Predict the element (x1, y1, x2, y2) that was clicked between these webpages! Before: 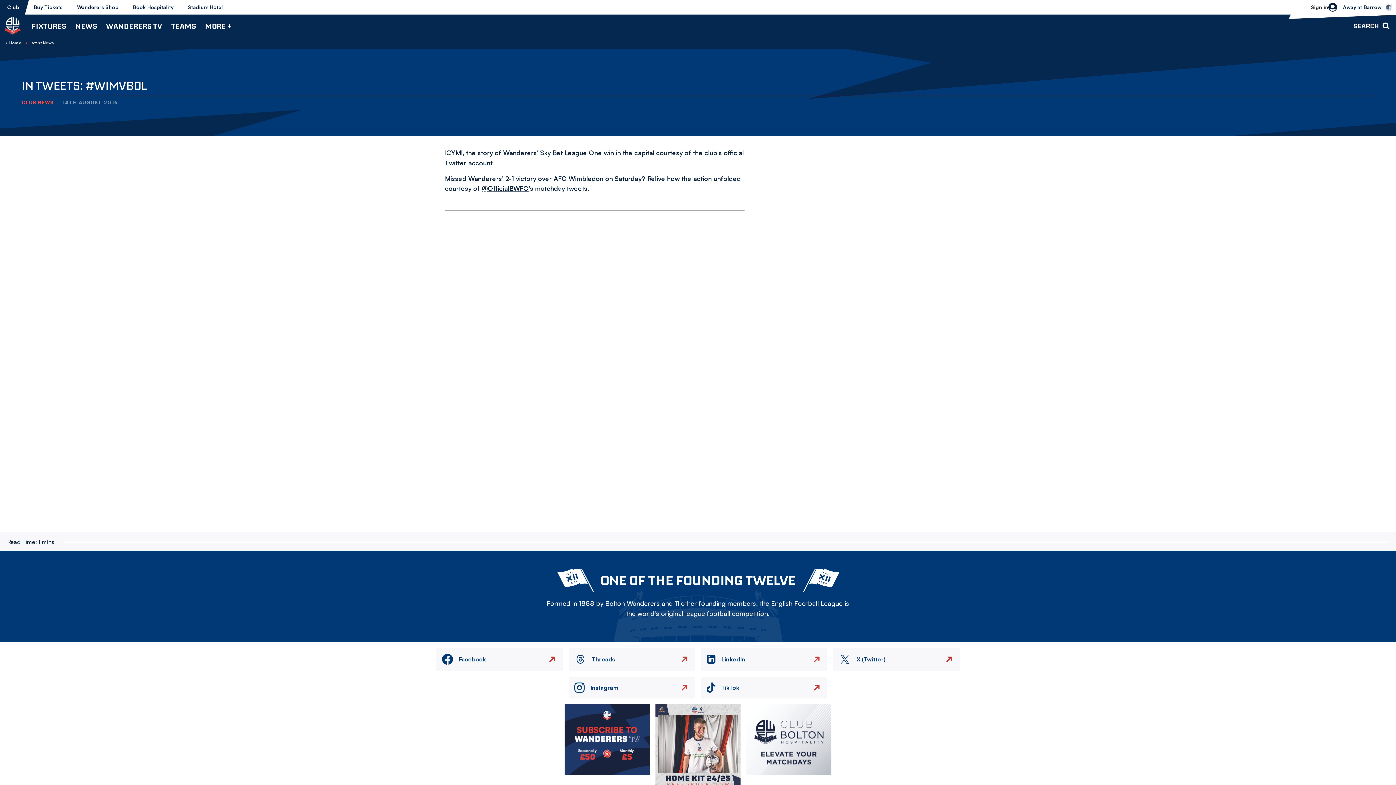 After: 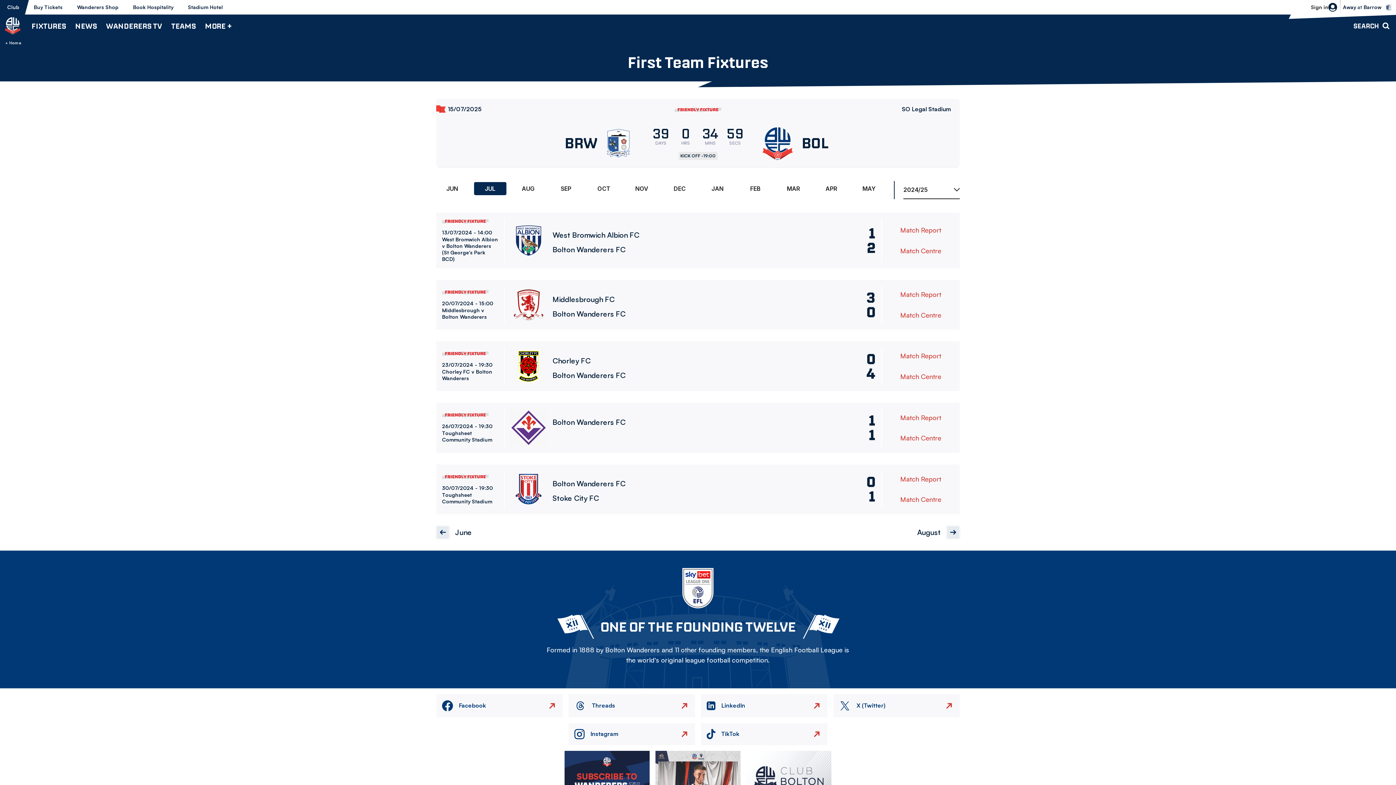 Action: bbox: (31, 14, 66, 37) label: FIXTURES